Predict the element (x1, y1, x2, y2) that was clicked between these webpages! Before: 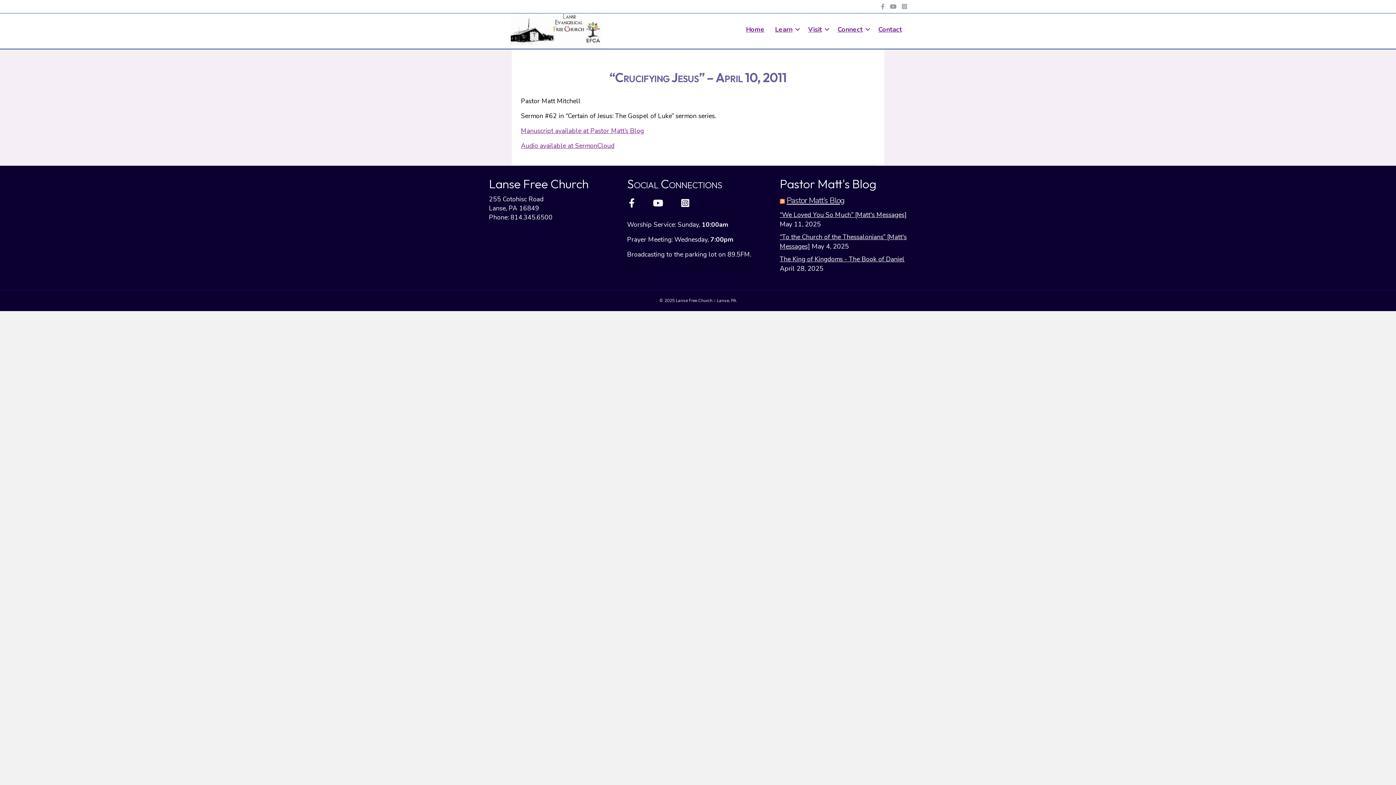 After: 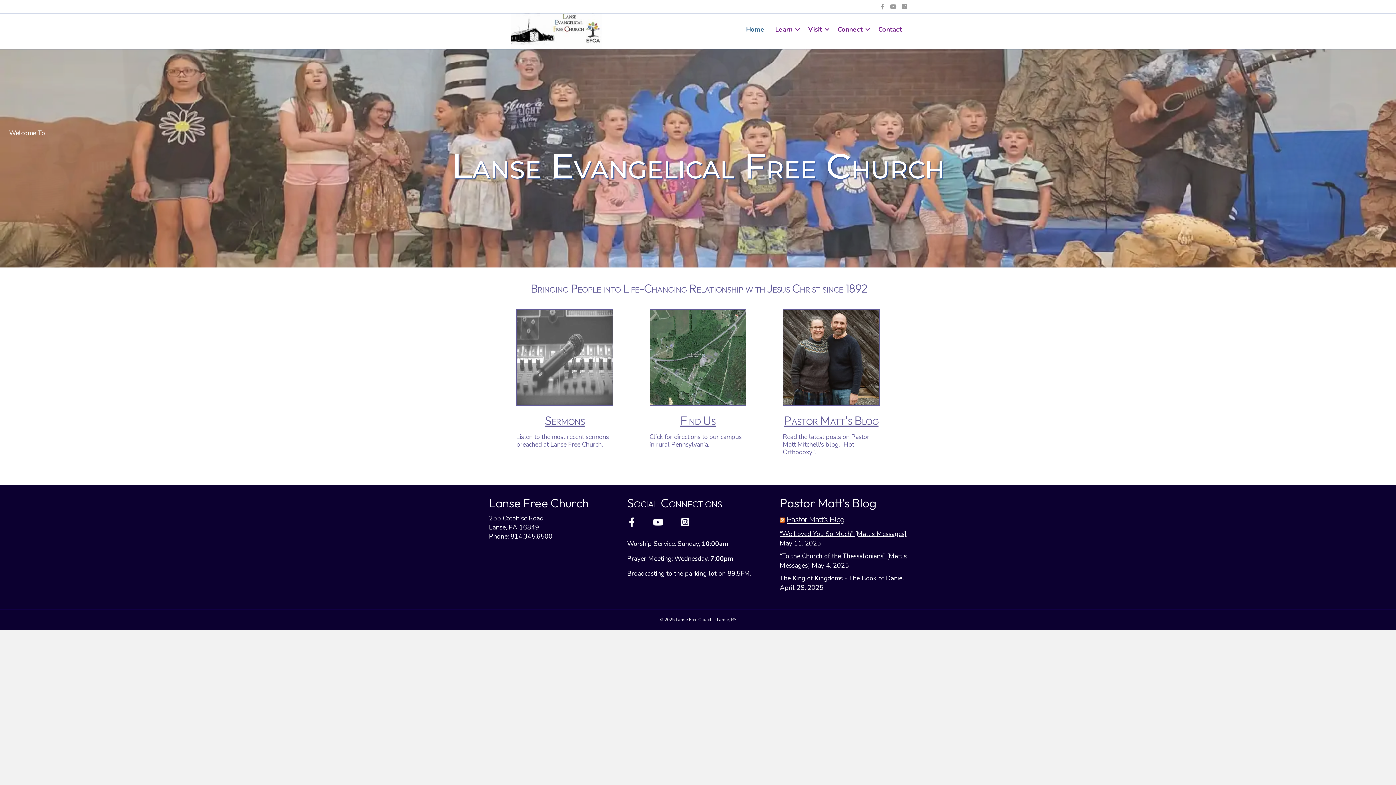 Action: bbox: (510, 26, 601, 34)